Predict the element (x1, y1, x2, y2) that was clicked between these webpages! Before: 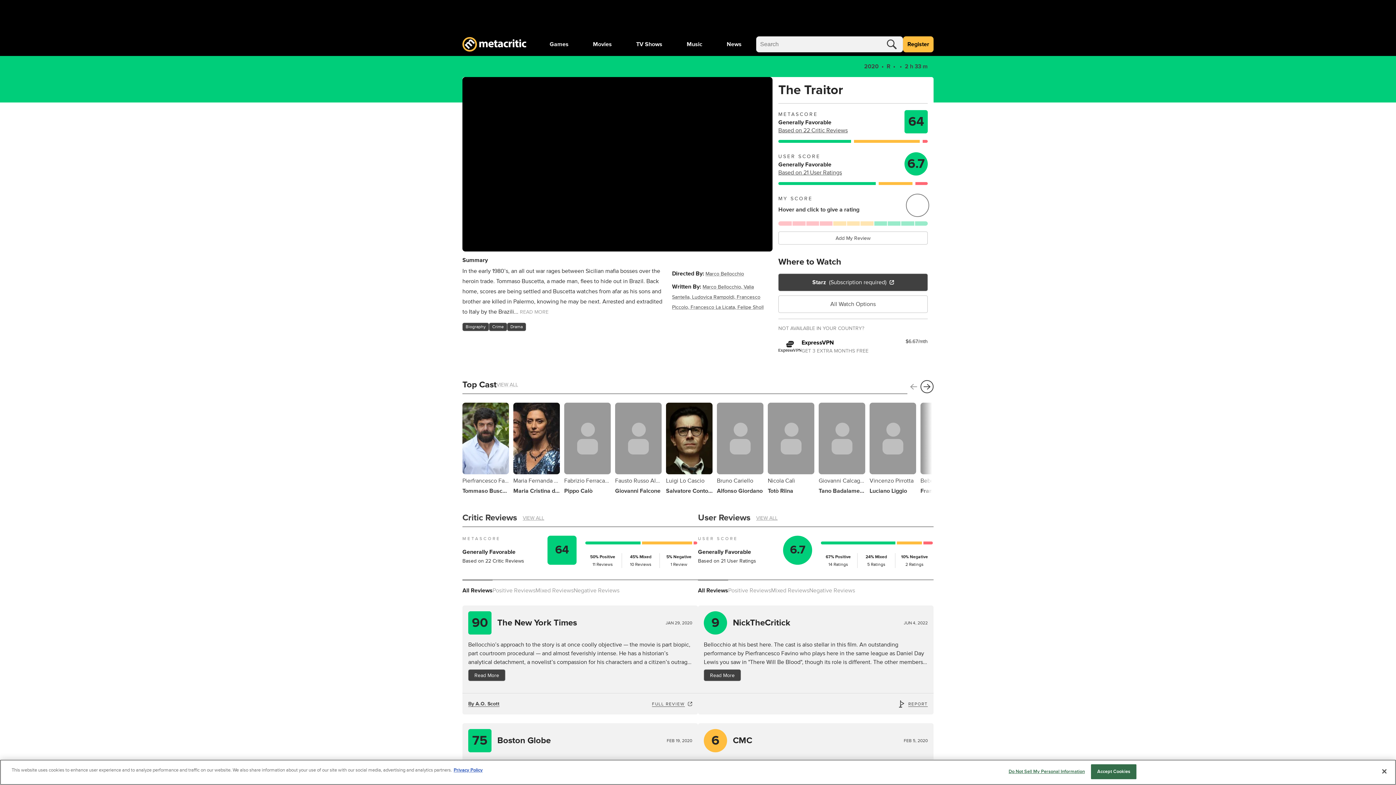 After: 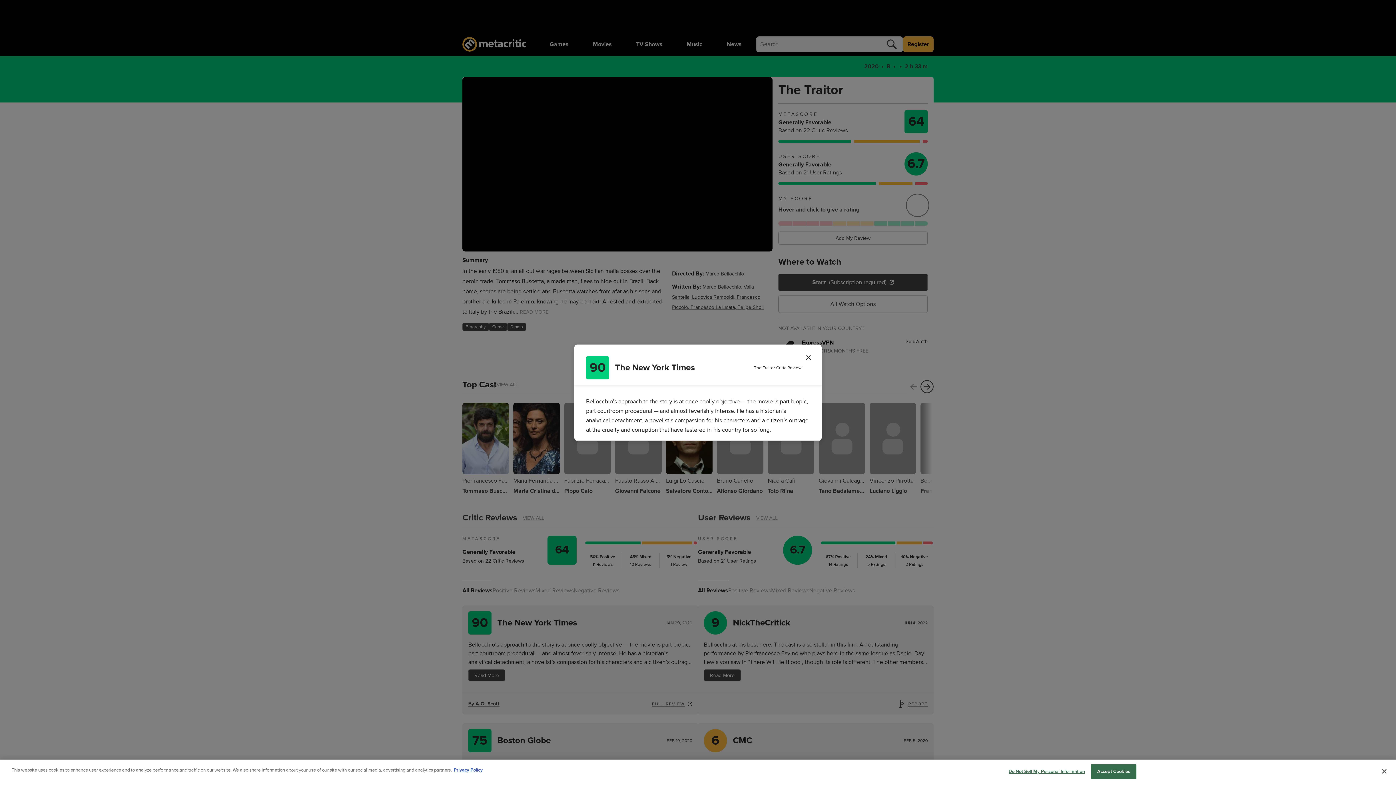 Action: label: Read More bbox: (468, 669, 505, 681)